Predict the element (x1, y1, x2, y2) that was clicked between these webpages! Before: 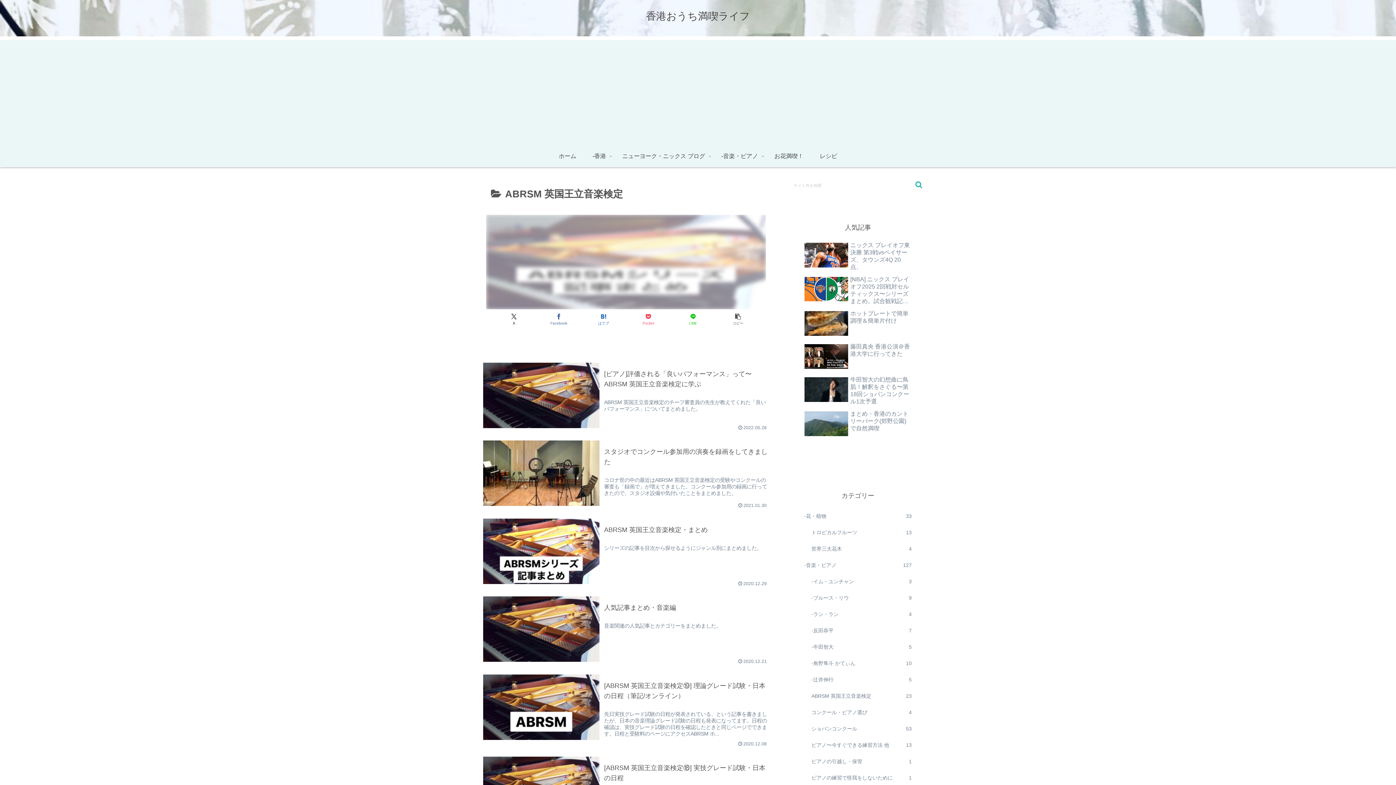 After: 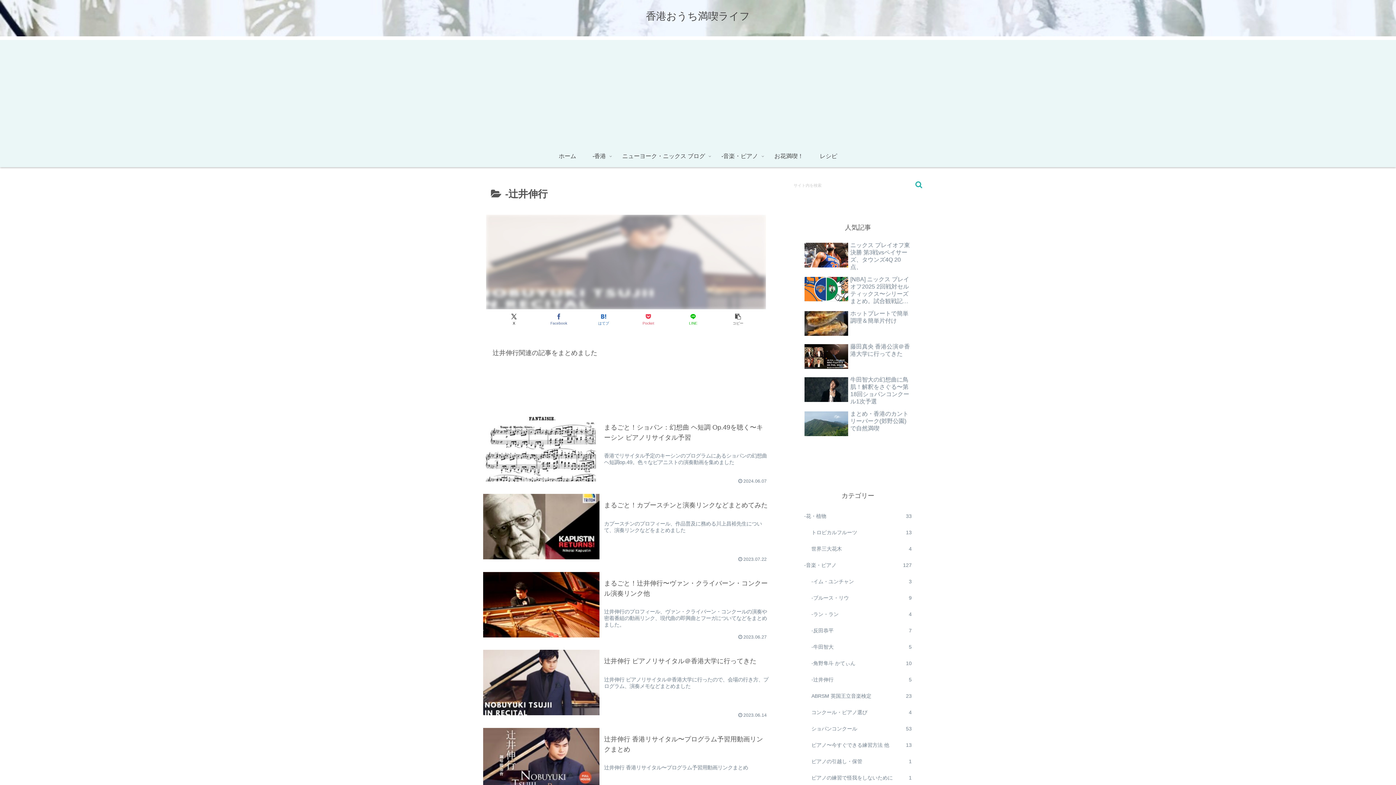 Action: bbox: (810, 672, 913, 688) label: -辻井伸行
5